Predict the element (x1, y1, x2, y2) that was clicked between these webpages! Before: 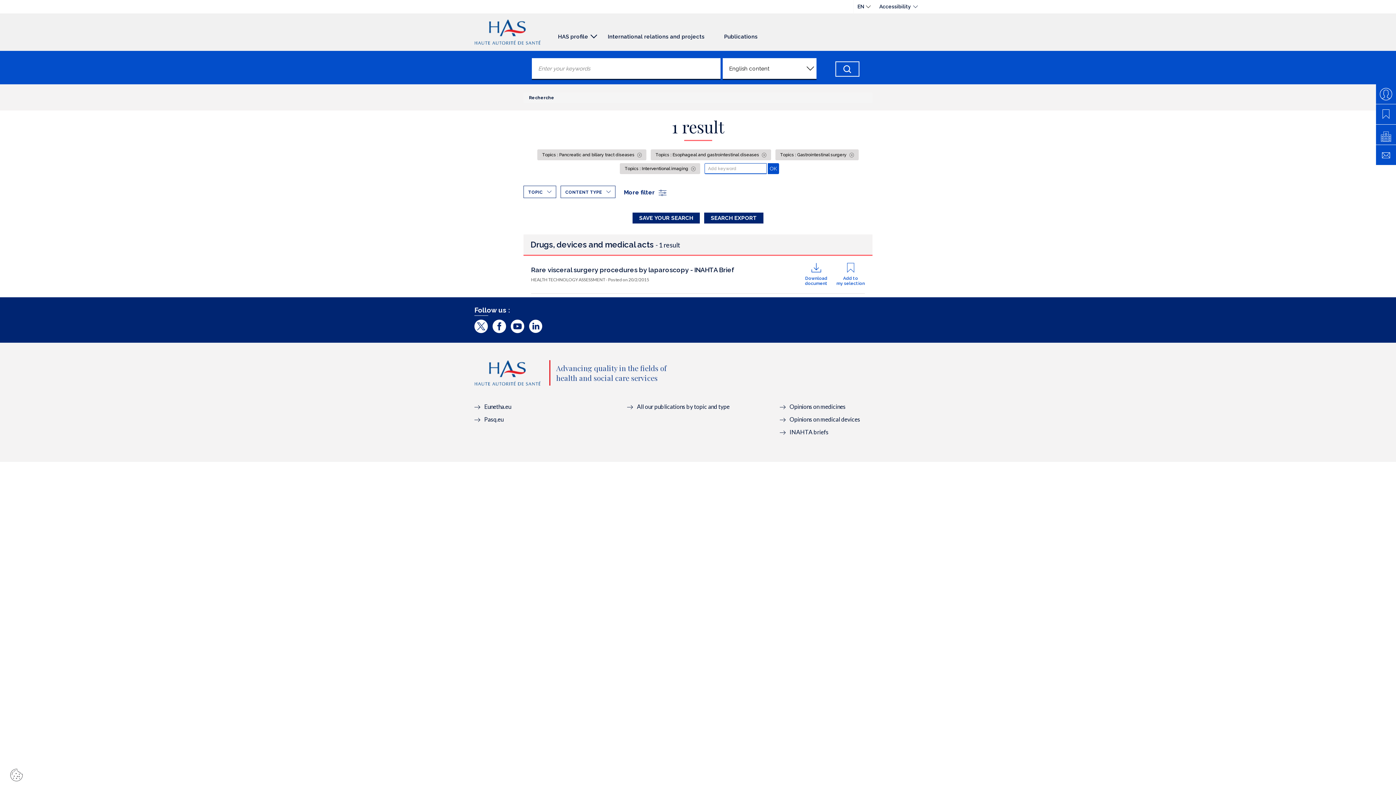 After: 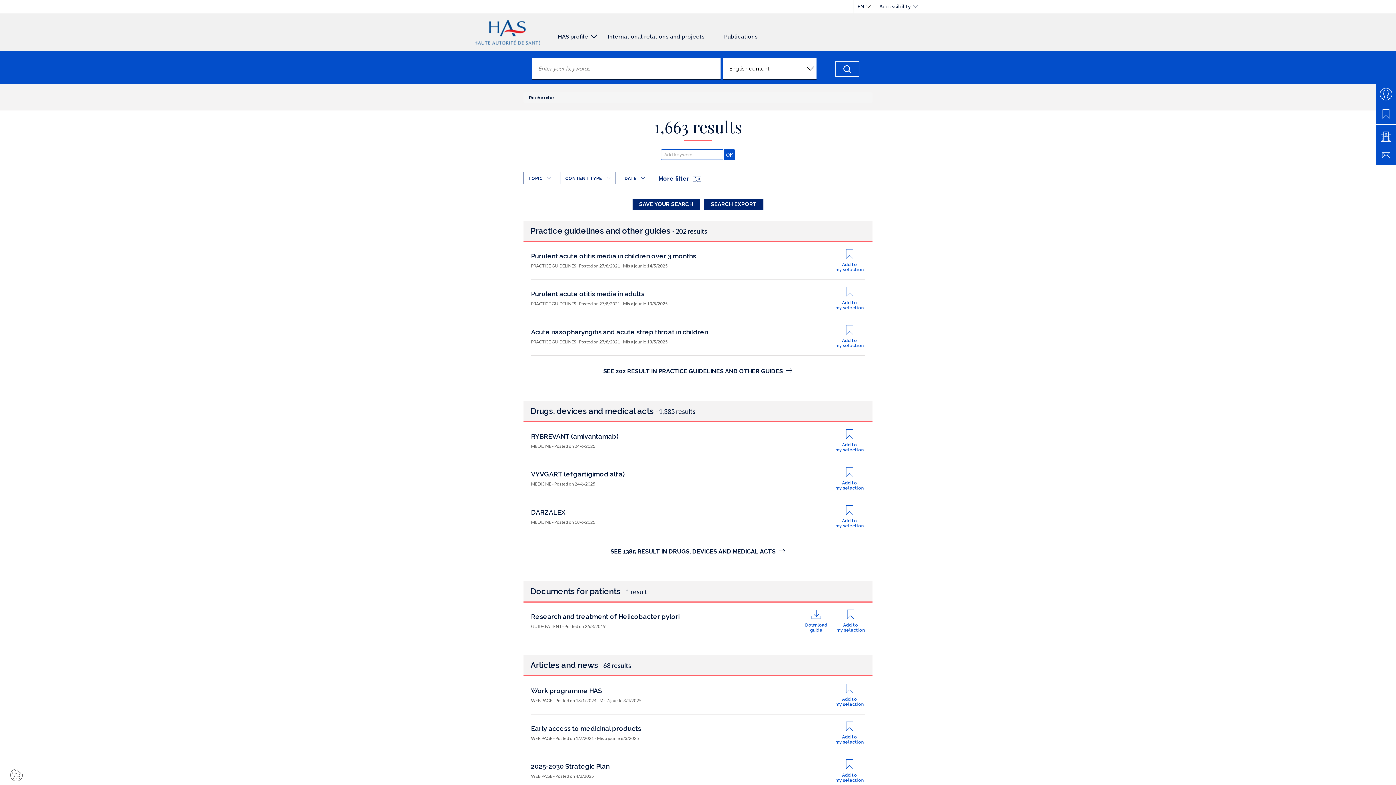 Action: bbox: (835, 61, 859, 76) label: Chercher